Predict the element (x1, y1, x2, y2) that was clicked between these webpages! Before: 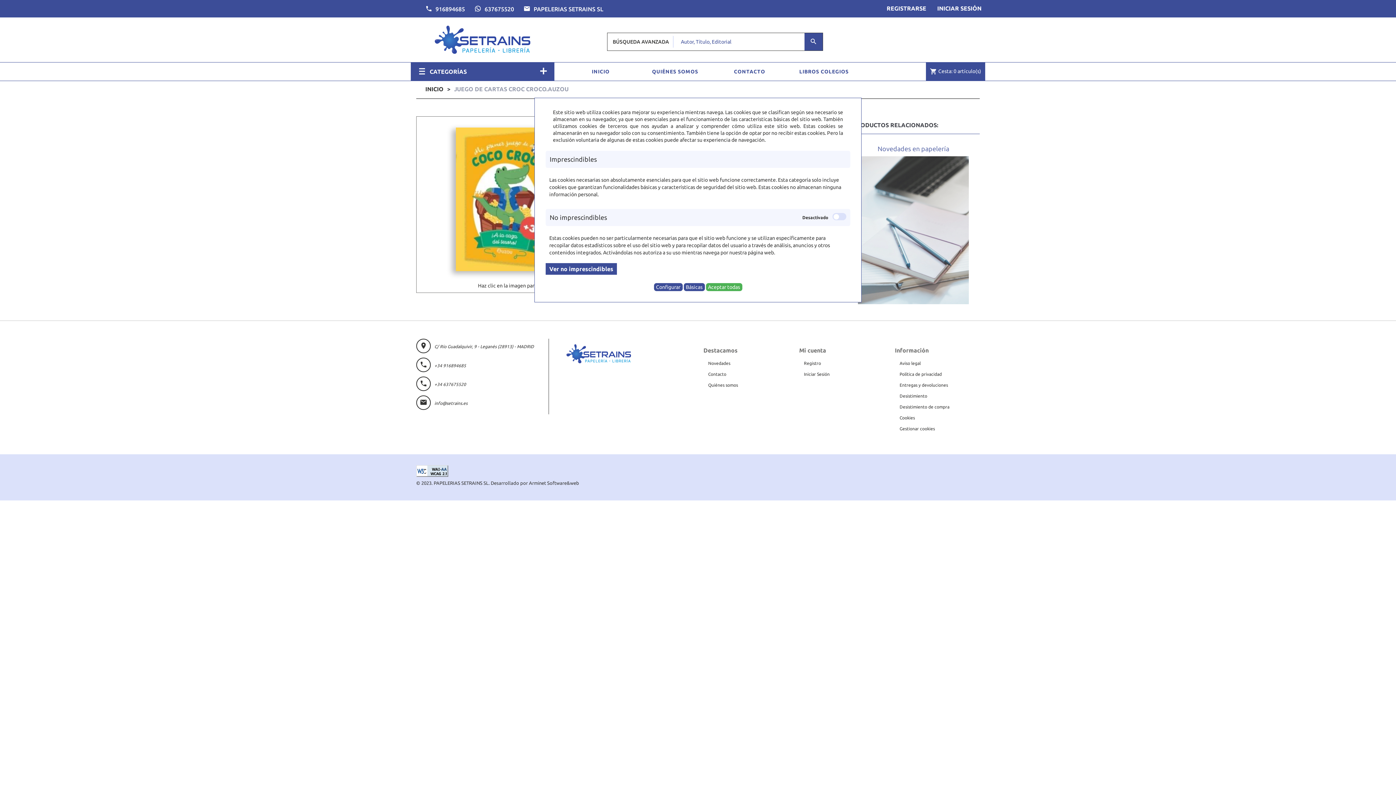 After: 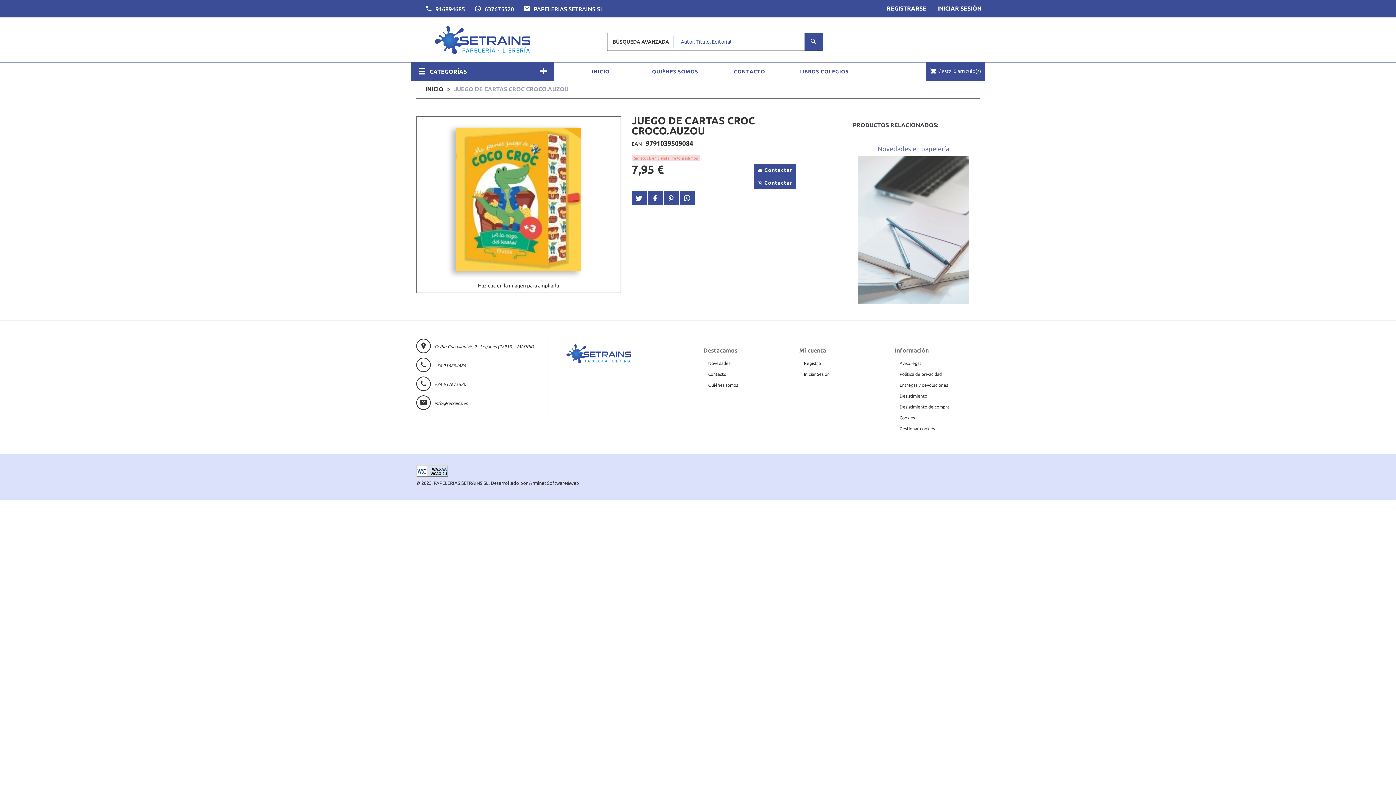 Action: label: Básicas bbox: (683, 283, 704, 291)